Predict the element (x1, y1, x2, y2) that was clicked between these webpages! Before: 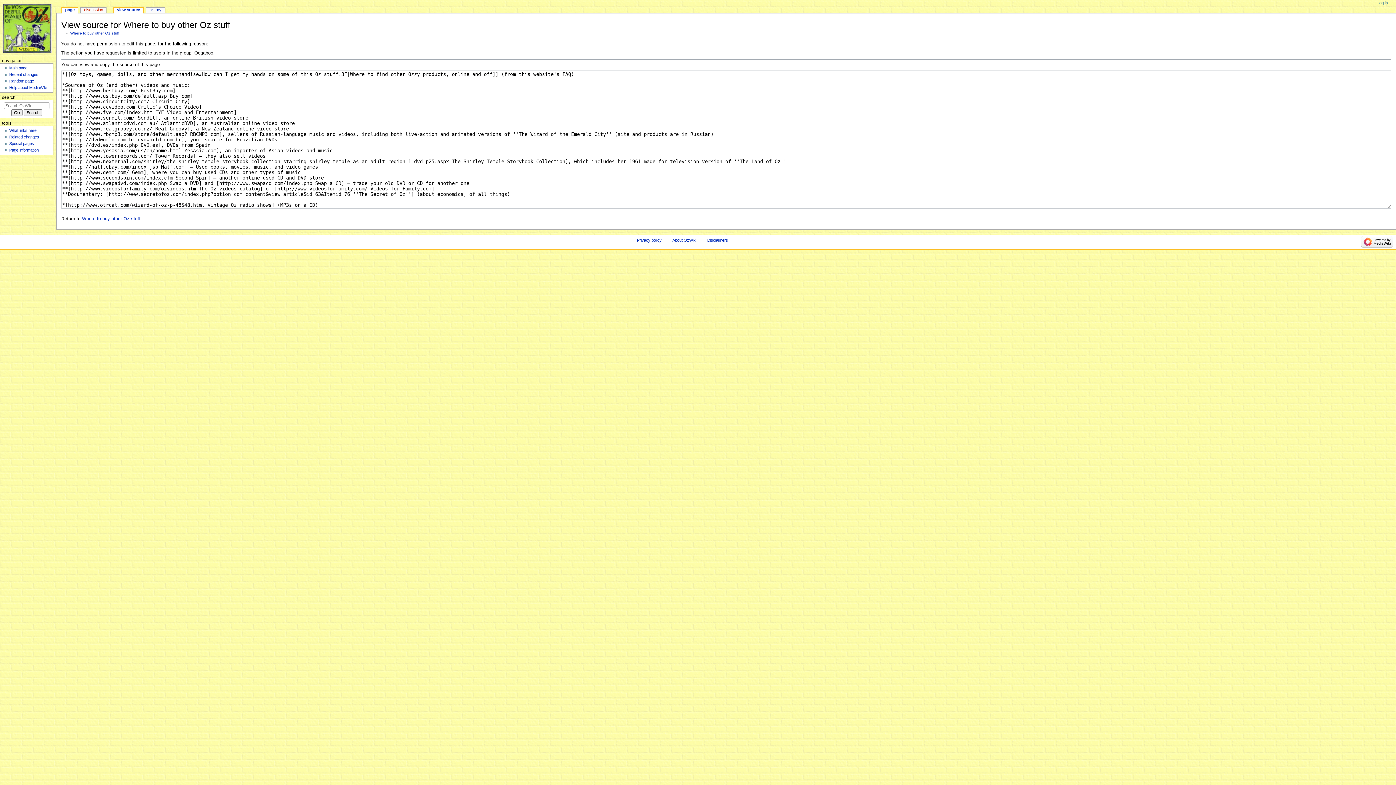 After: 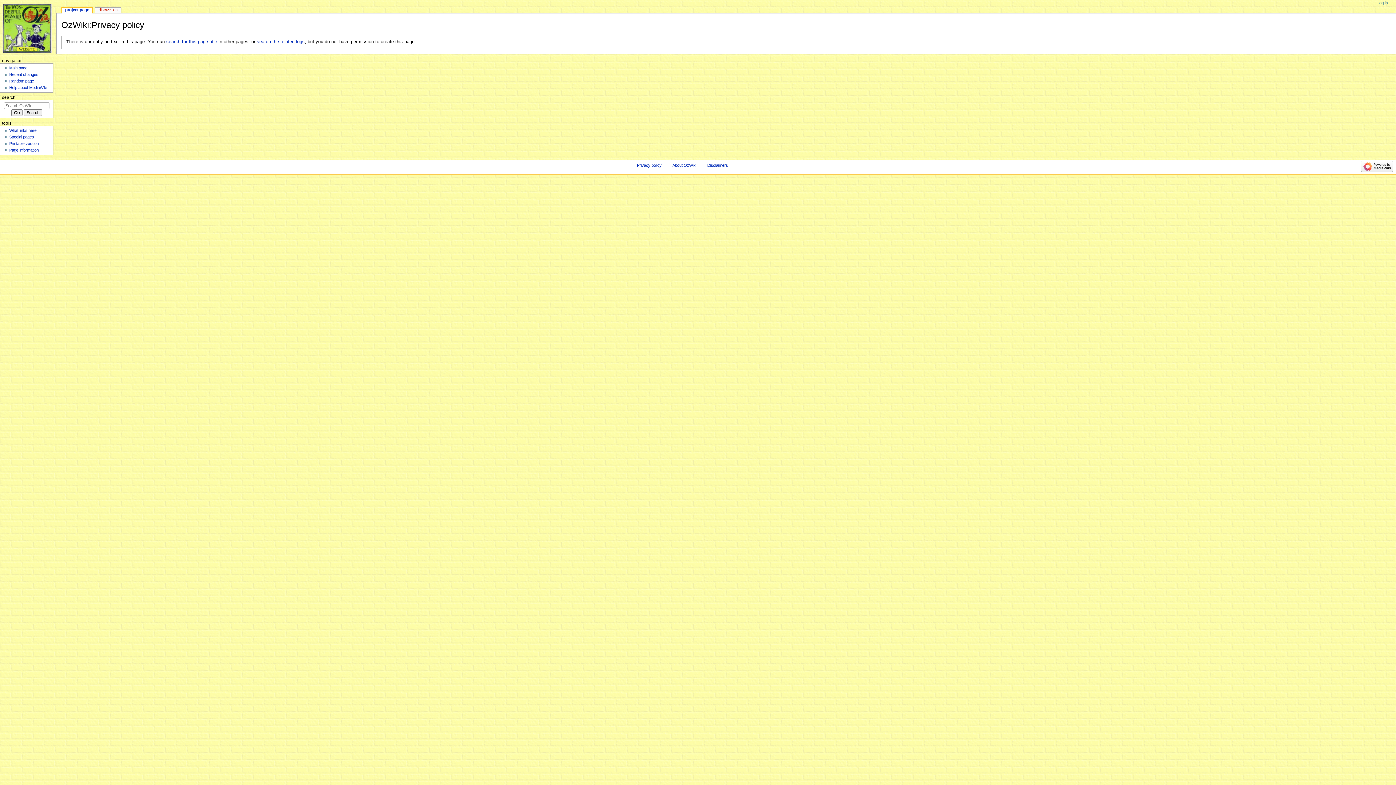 Action: bbox: (637, 238, 661, 242) label: Privacy policy